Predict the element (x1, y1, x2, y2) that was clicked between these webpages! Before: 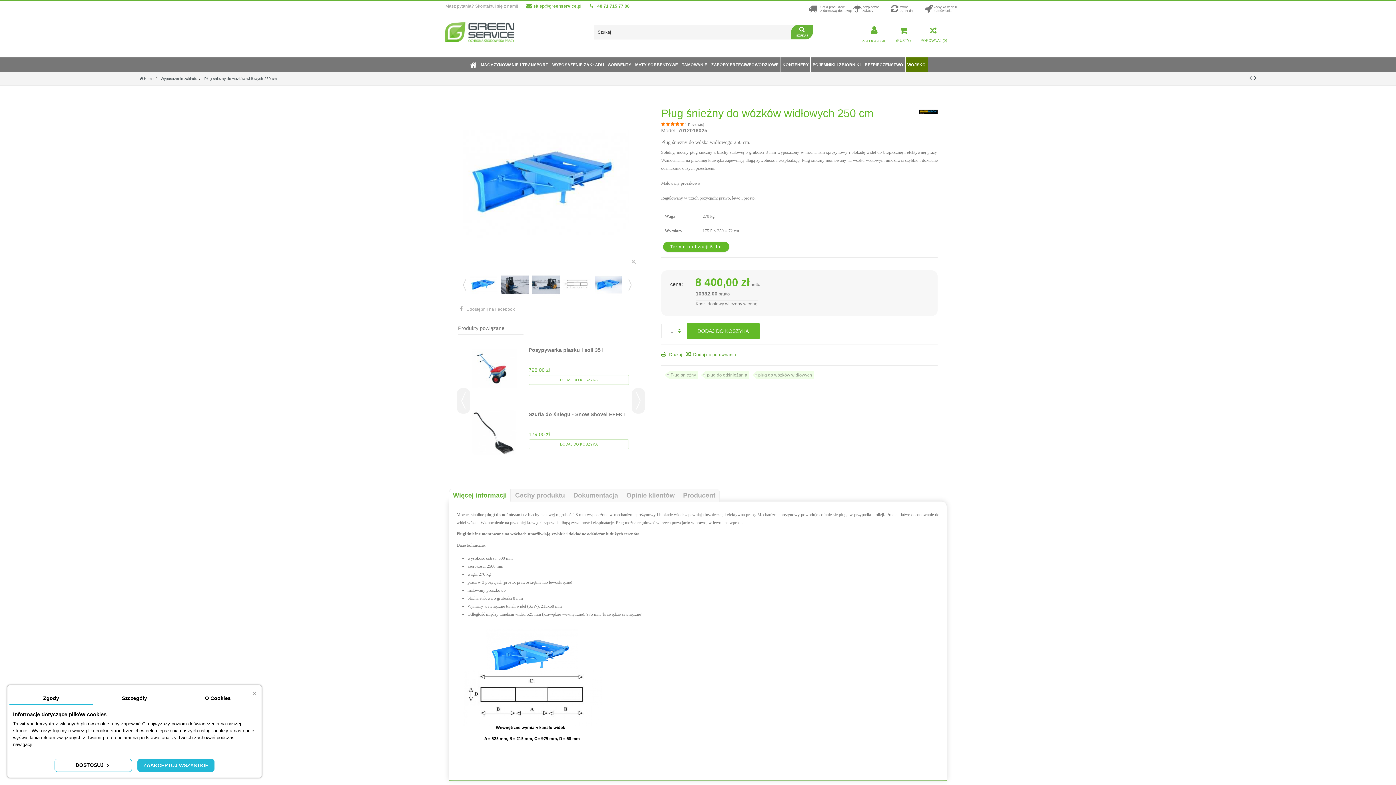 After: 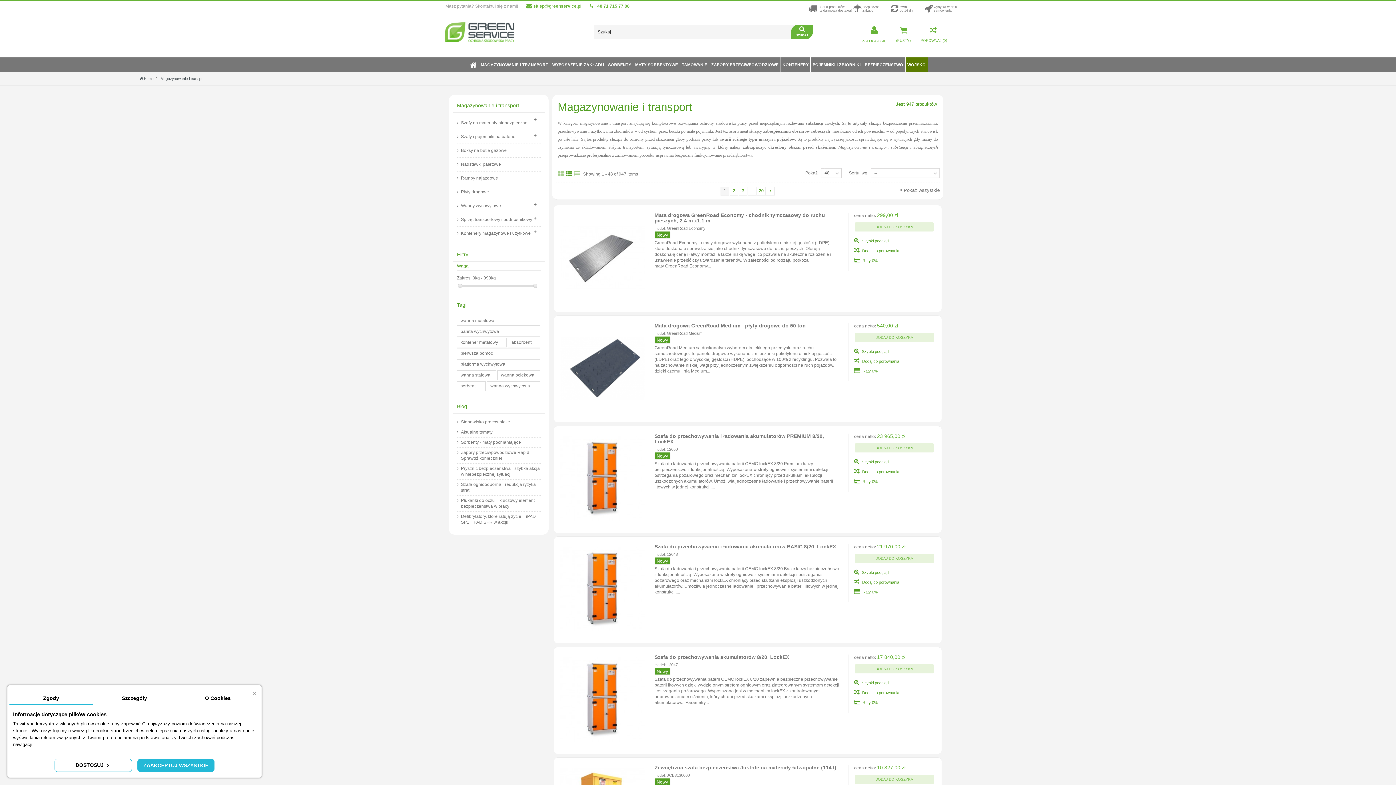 Action: bbox: (479, 57, 550, 72) label: MAGAZYNOWANIE I TRANSPORT